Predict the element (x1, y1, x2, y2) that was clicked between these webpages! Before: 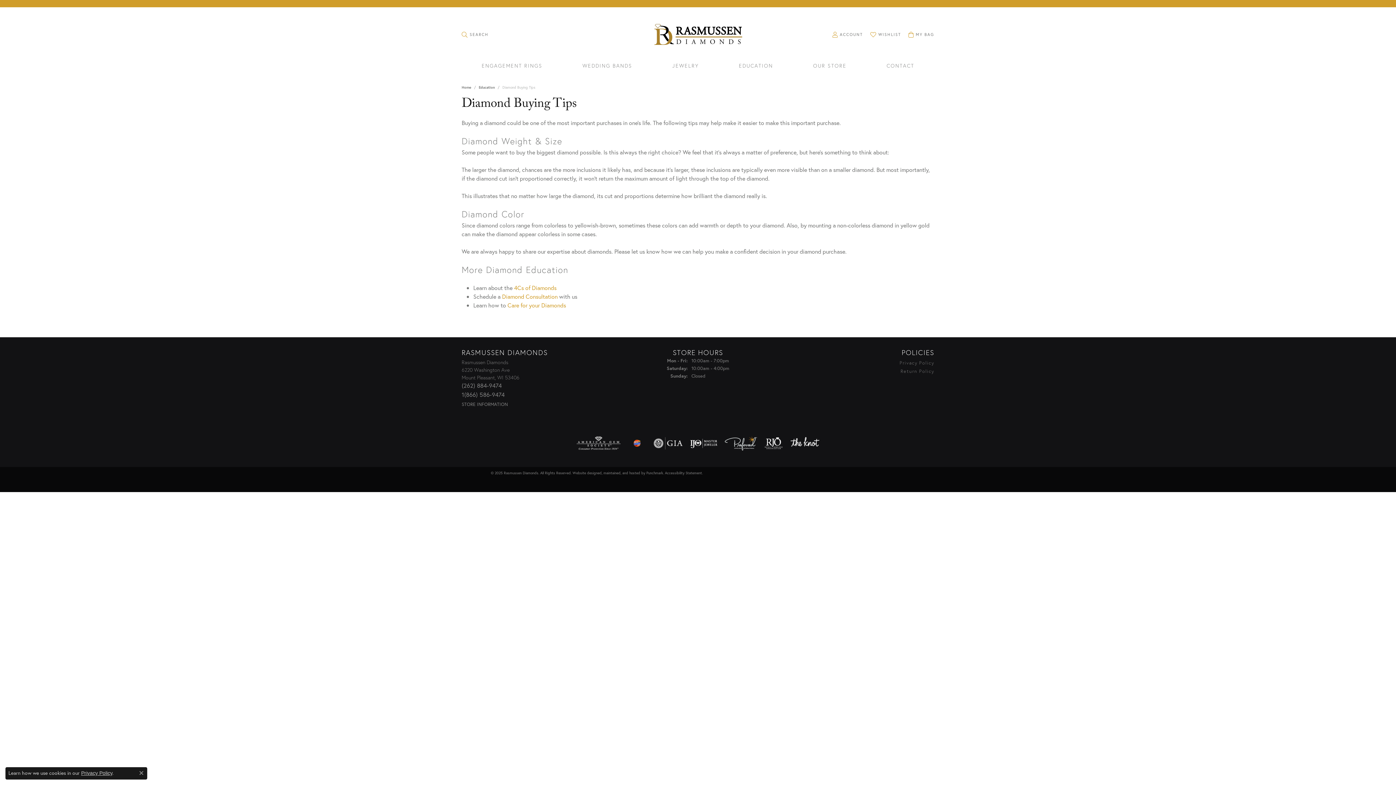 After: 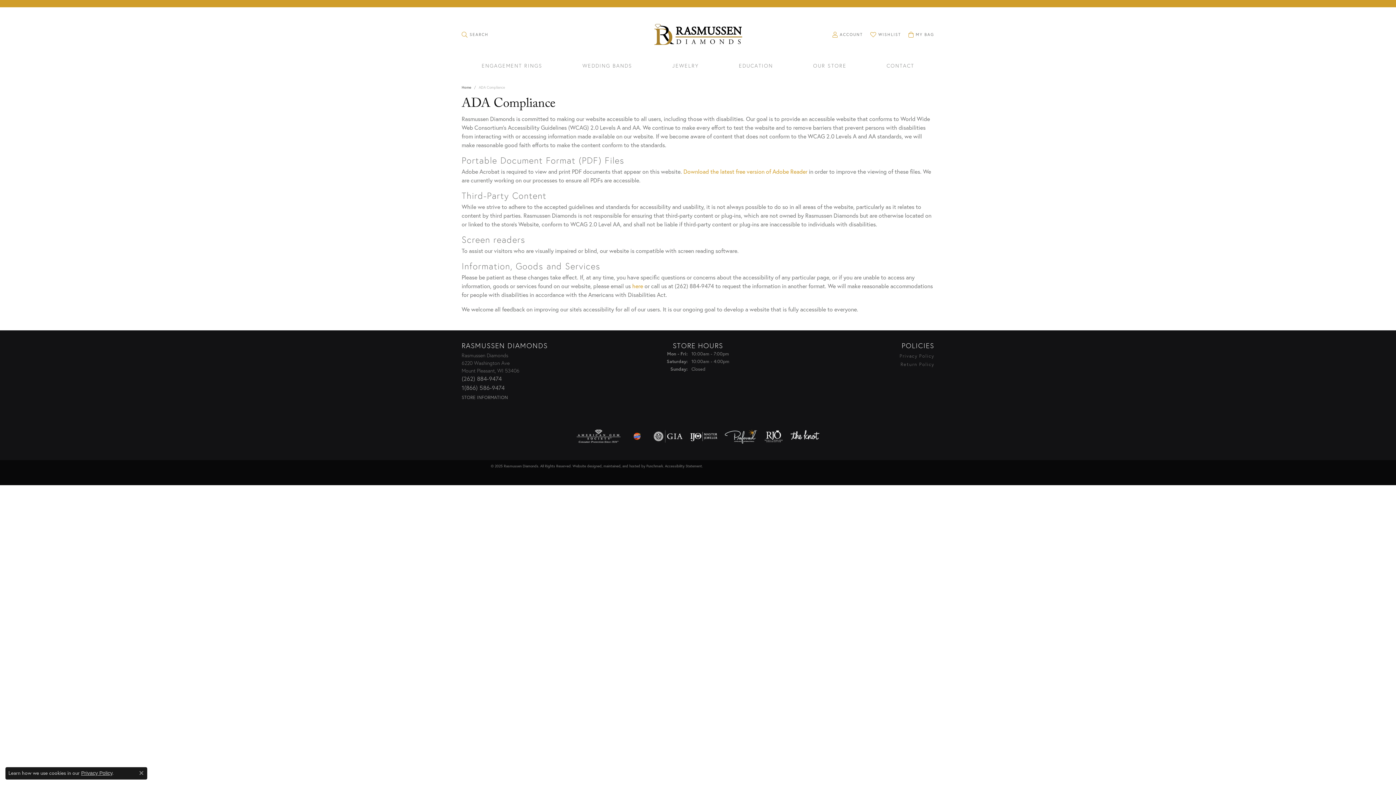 Action: bbox: (665, 470, 702, 475) label: Accessibility Statement